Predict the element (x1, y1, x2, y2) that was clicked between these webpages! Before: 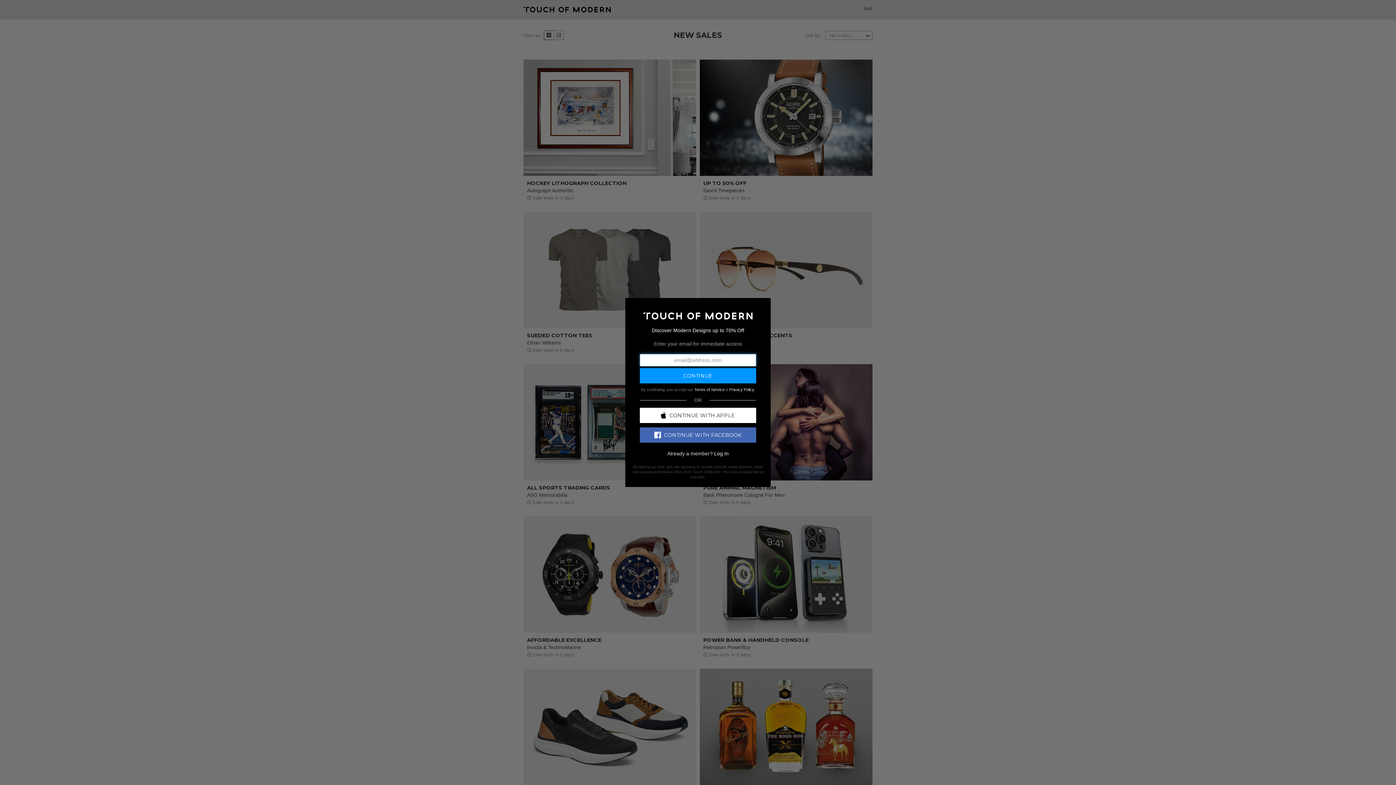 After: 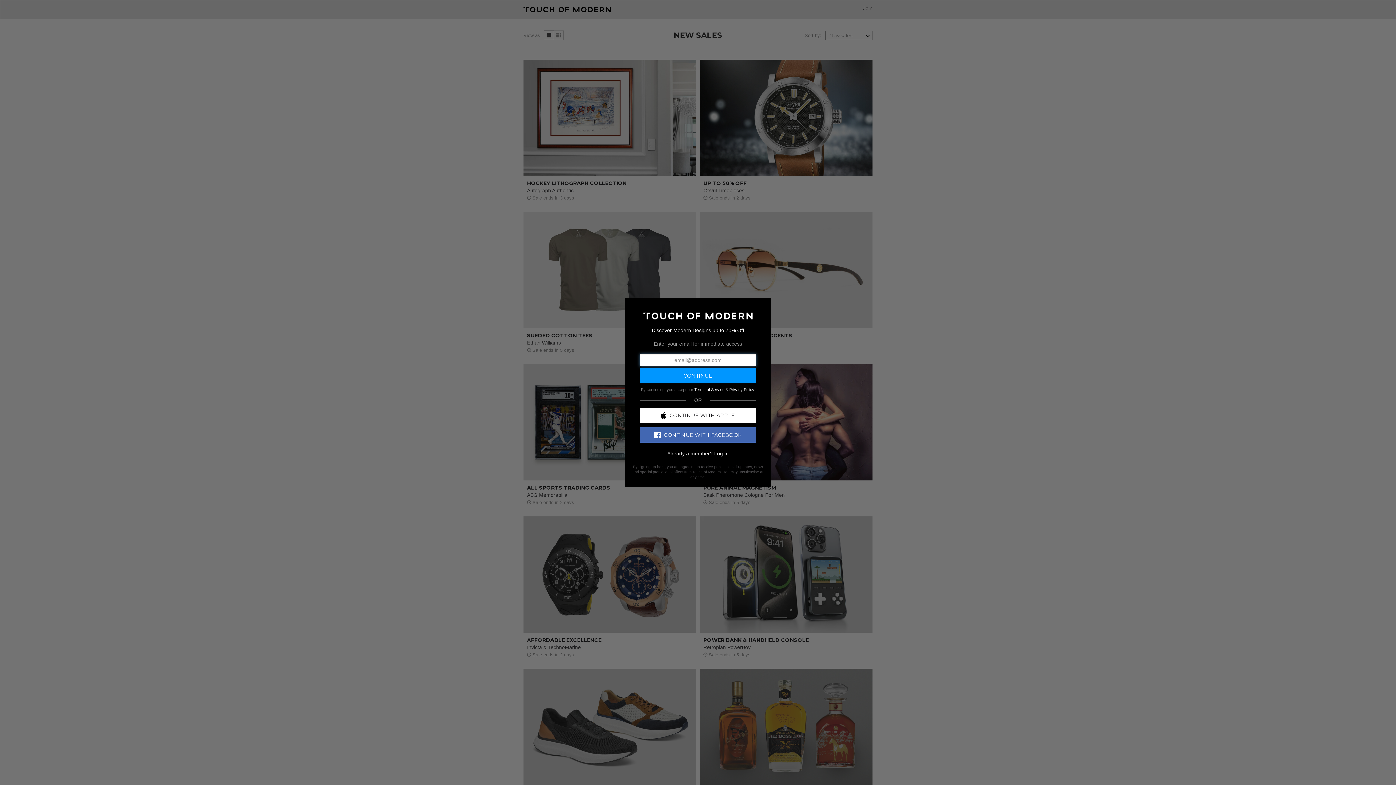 Action: bbox: (640, 427, 756, 442) label: CONTINUE WITH FACEBOOK